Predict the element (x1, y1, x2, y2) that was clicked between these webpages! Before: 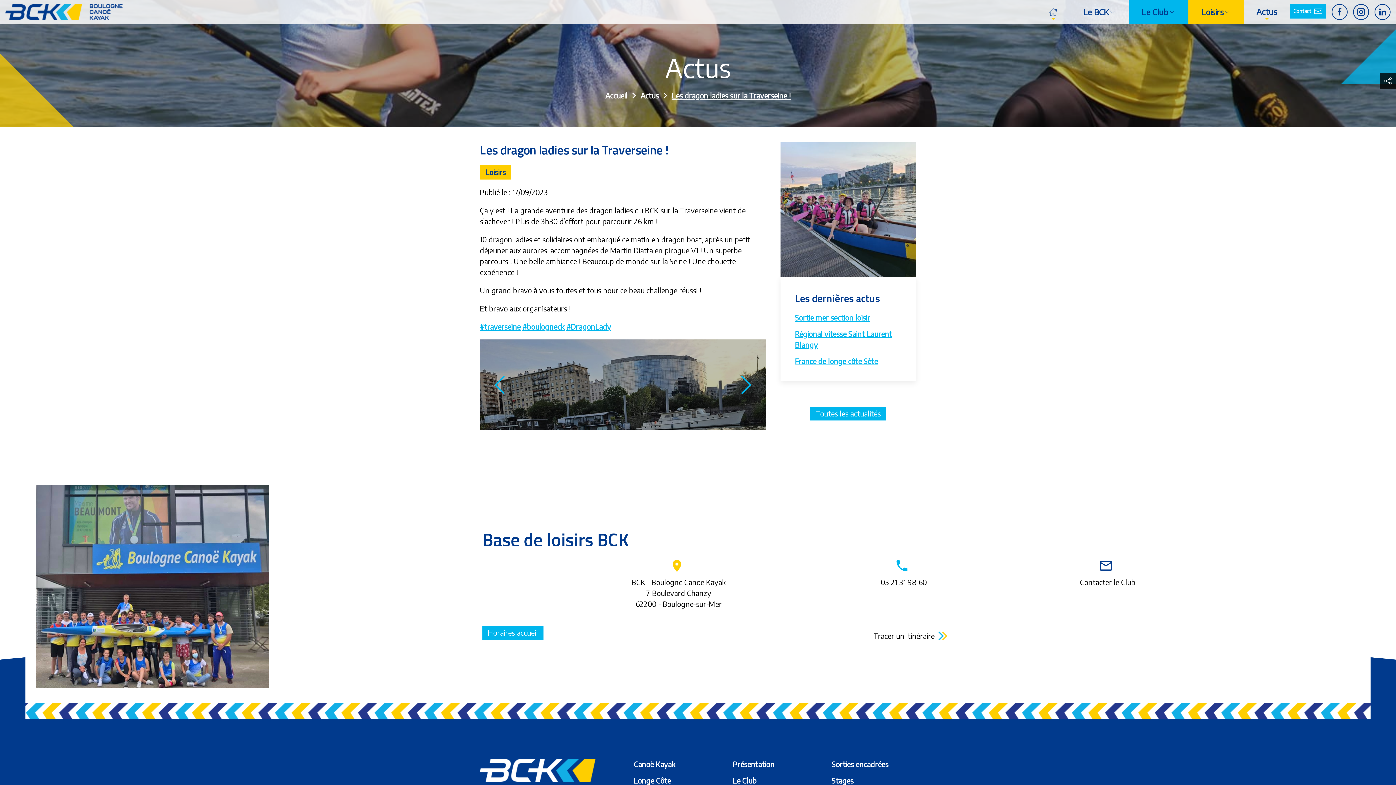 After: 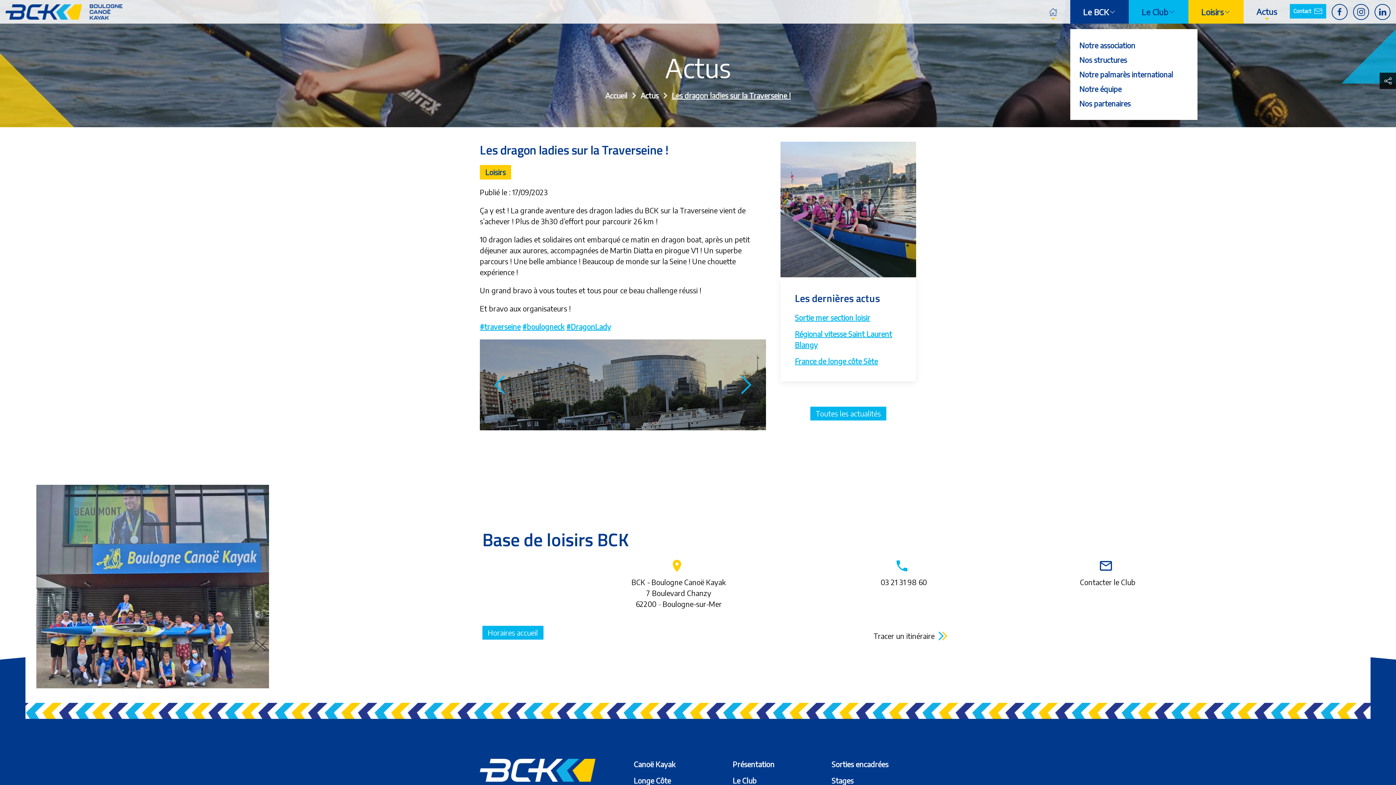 Action: label: Le BCK bbox: (1070, 0, 1129, 23)